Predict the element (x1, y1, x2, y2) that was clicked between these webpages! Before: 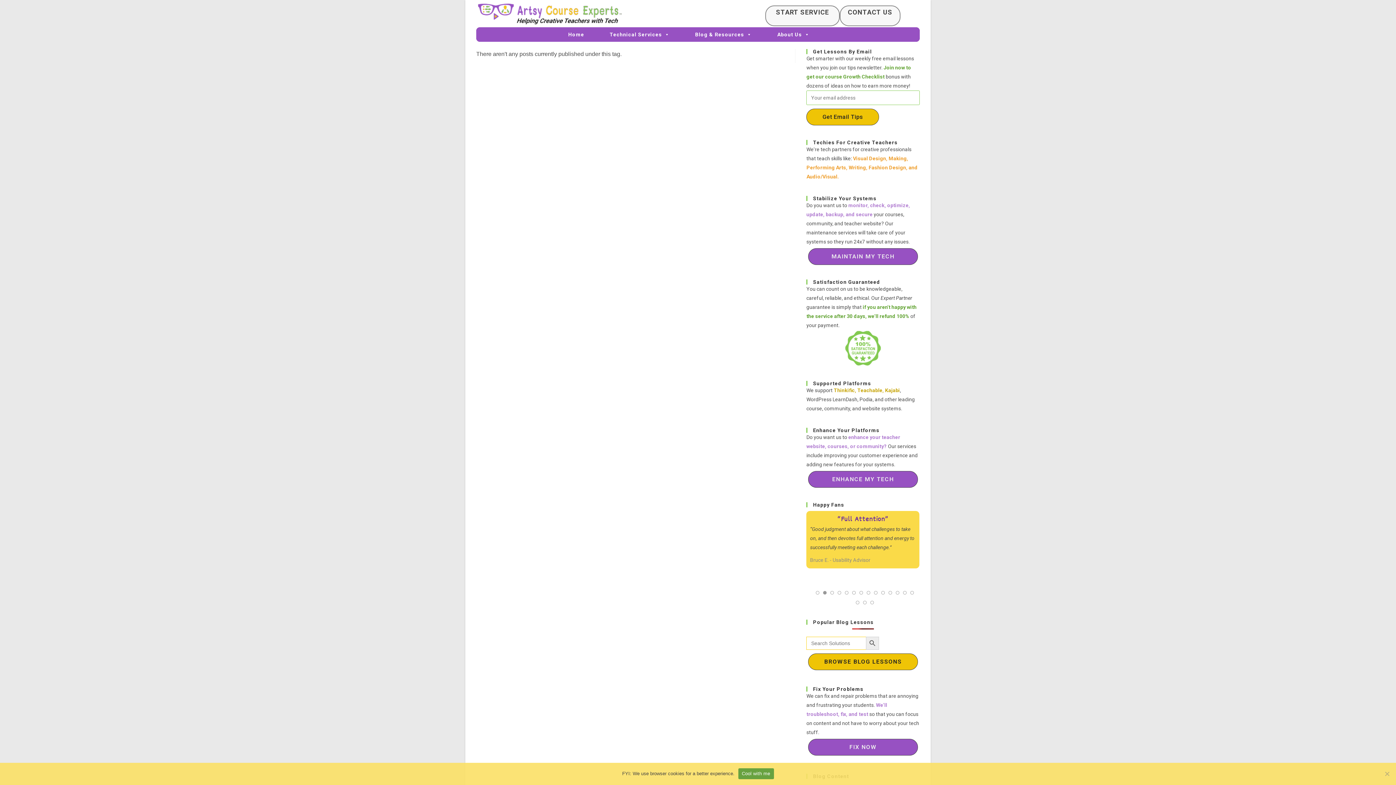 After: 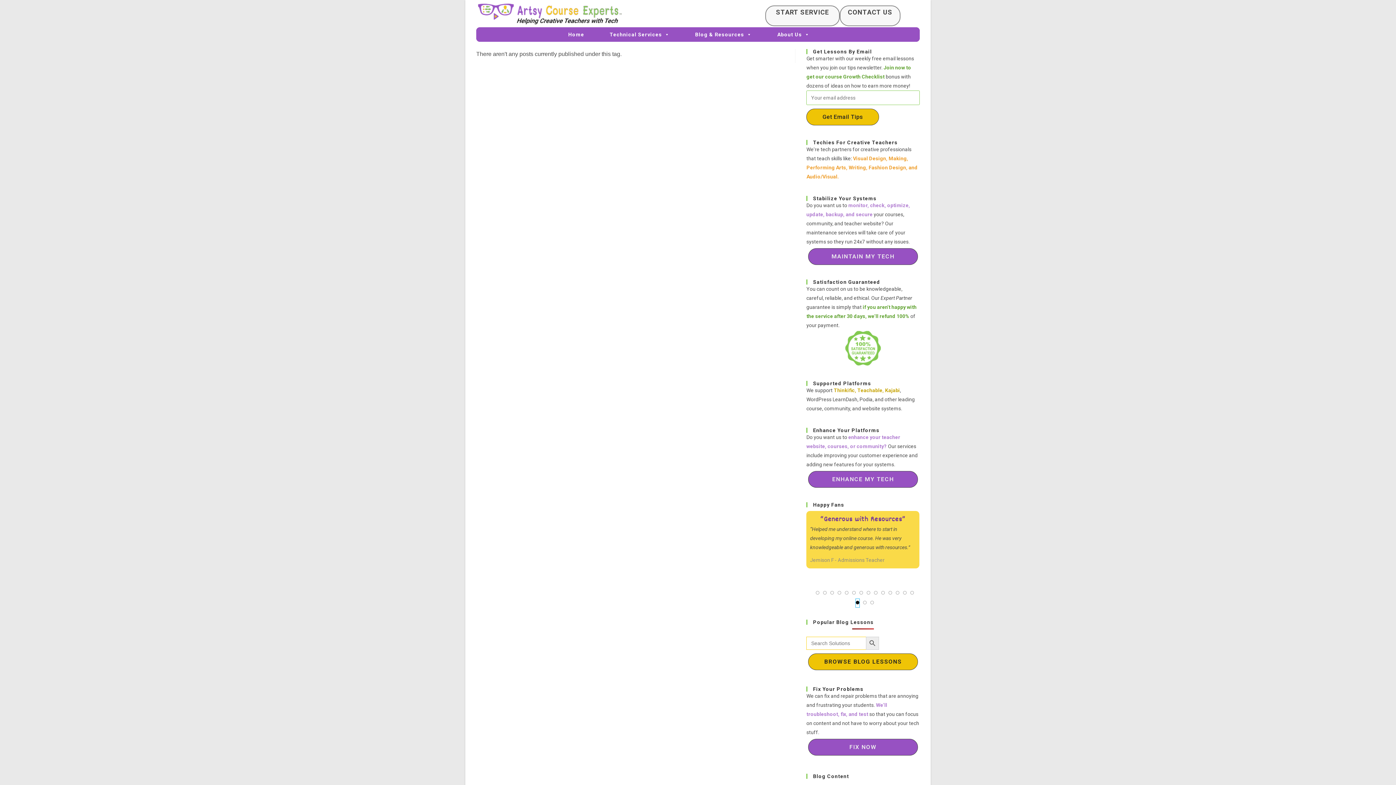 Action: bbox: (856, 601, 859, 607)